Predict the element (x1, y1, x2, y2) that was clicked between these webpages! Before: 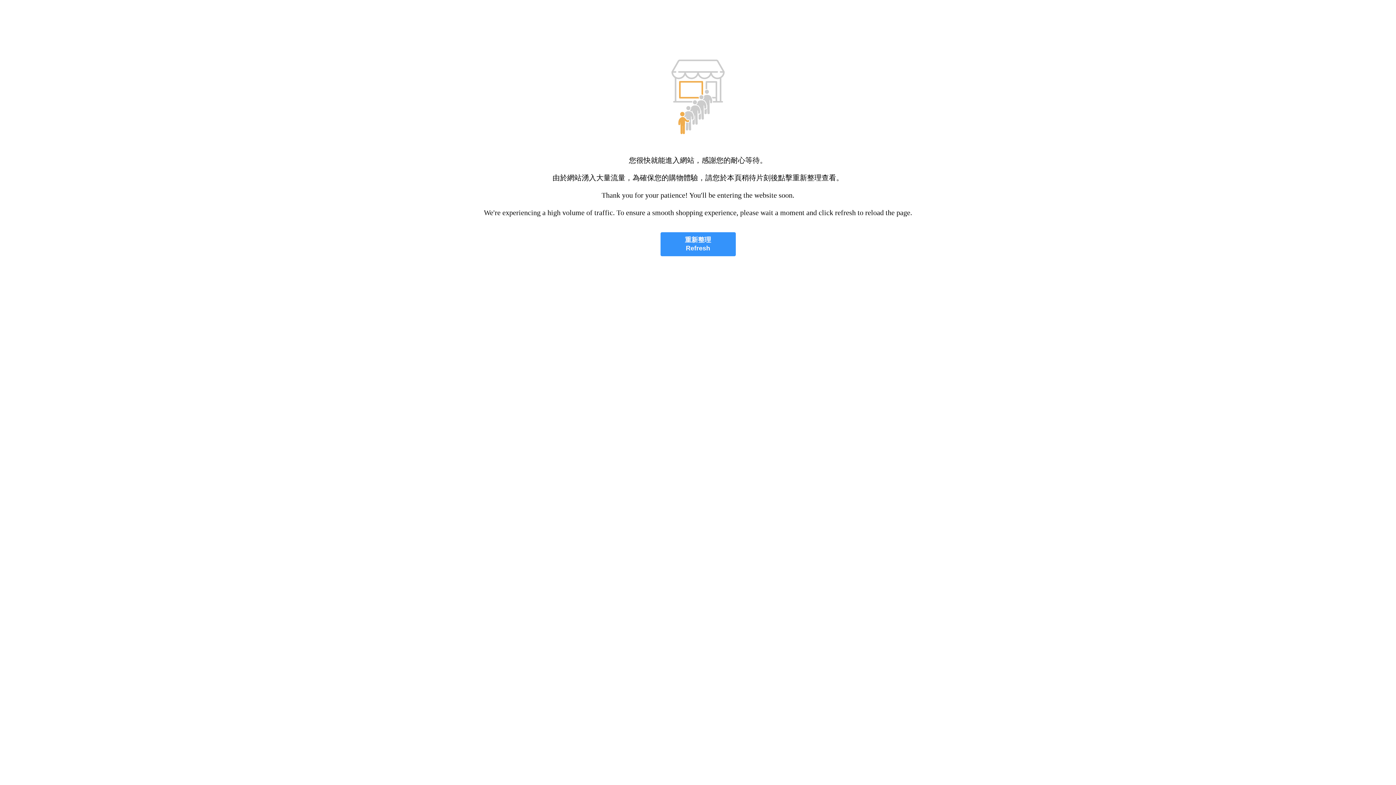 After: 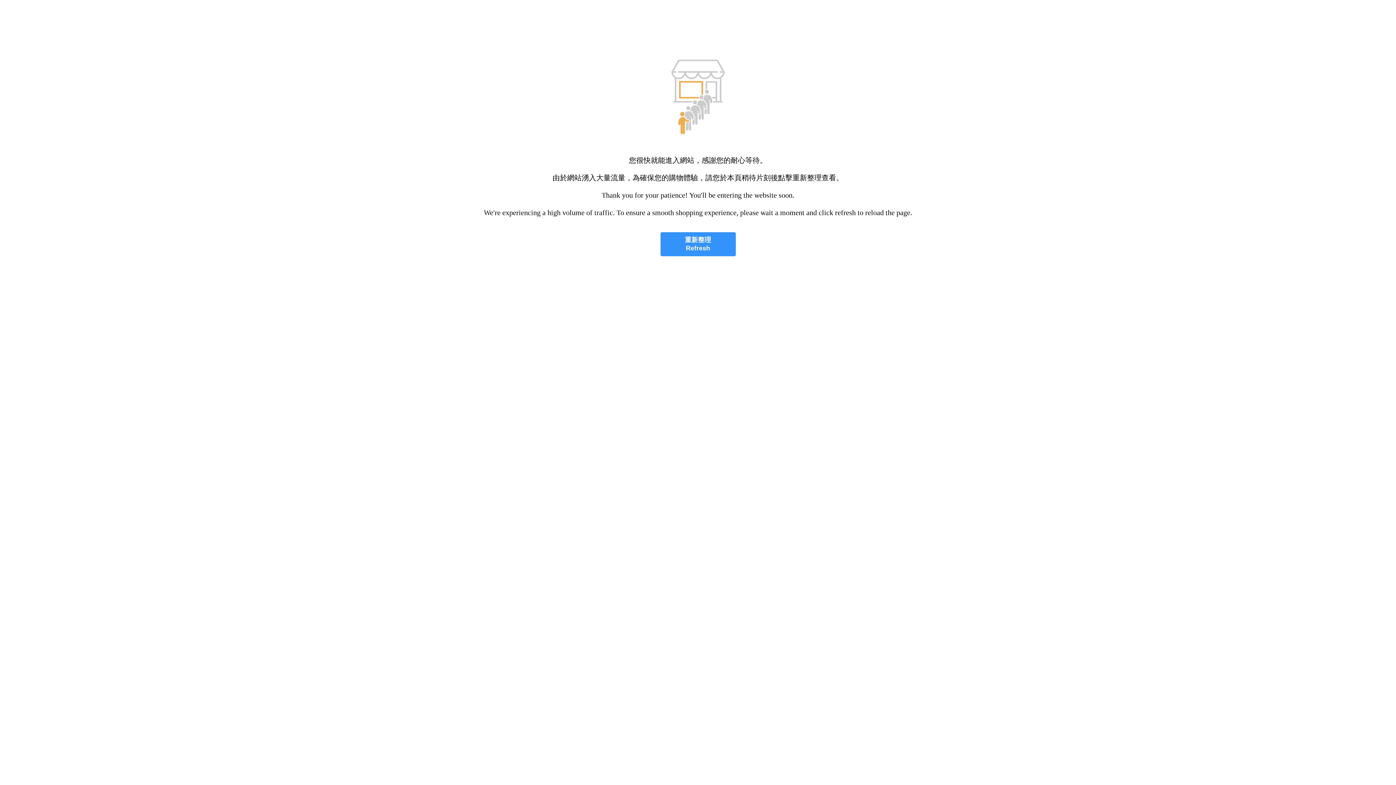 Action: label: 重新整理
Refresh bbox: (660, 232, 735, 256)